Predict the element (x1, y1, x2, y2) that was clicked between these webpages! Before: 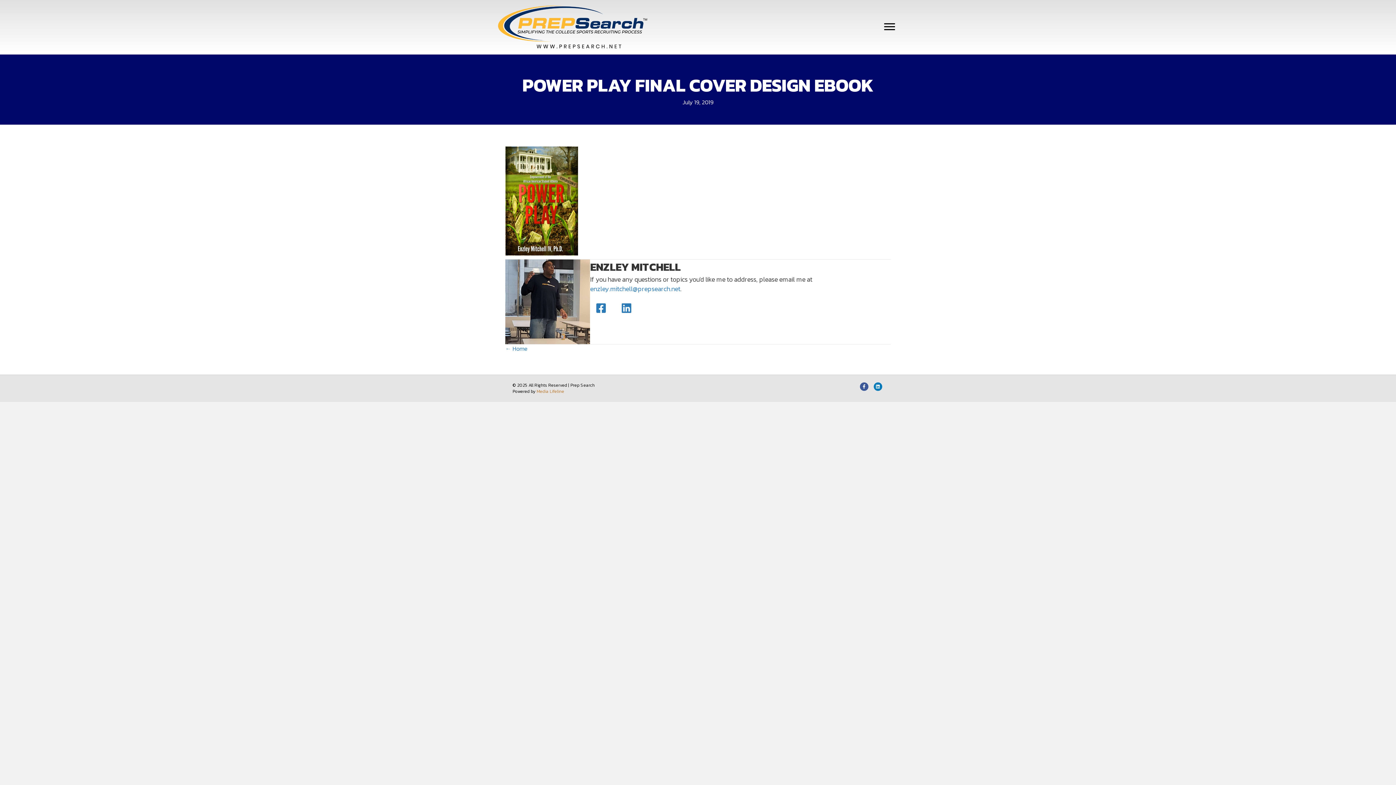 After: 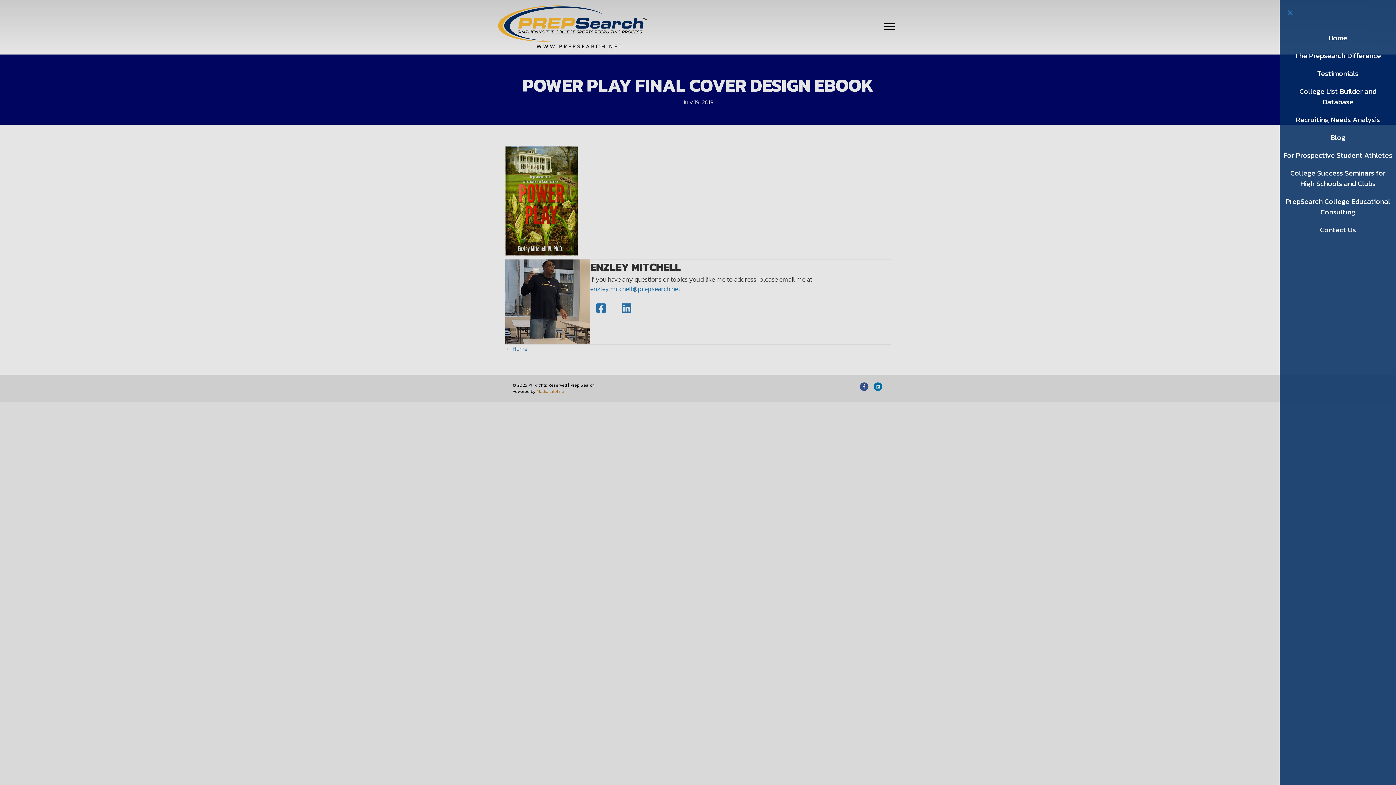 Action: bbox: (881, 20, 898, 33) label: Menu